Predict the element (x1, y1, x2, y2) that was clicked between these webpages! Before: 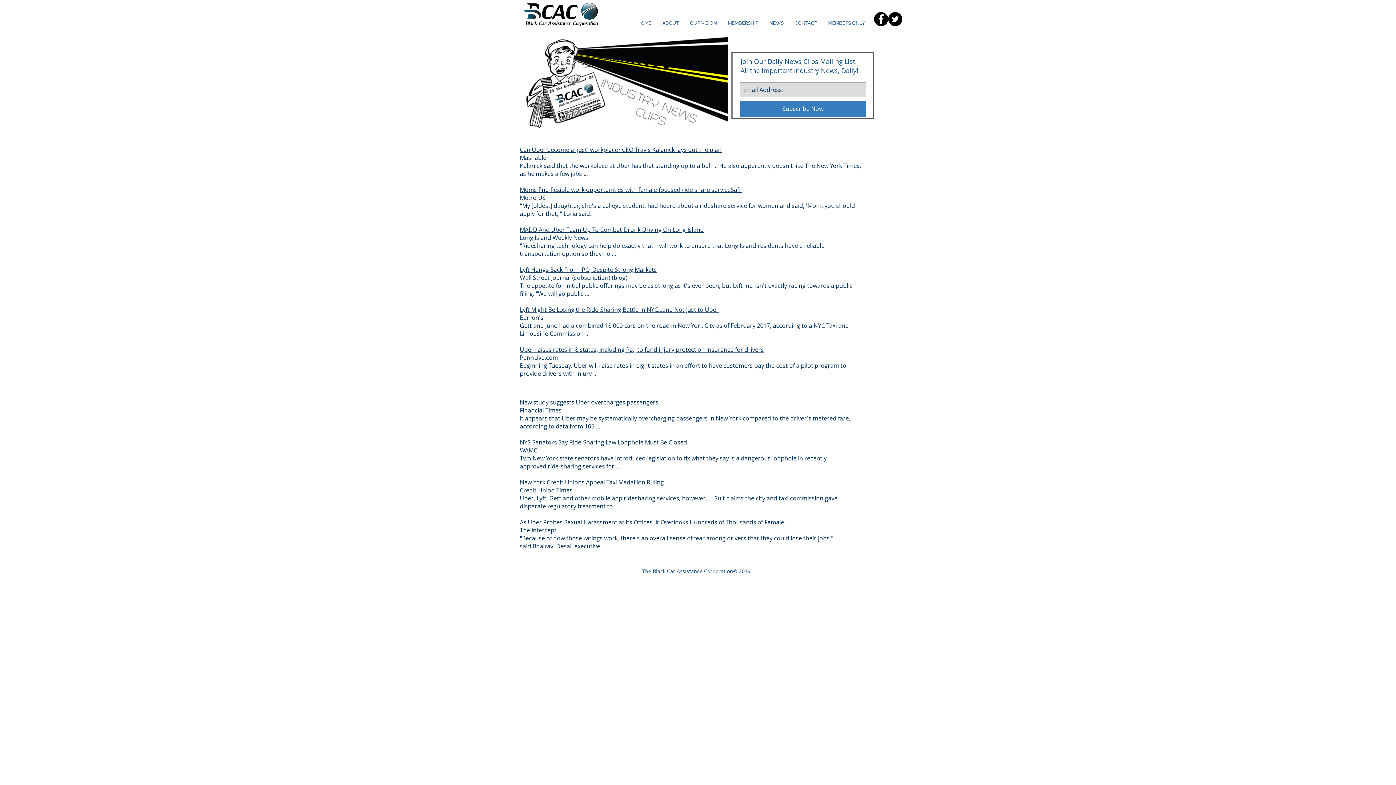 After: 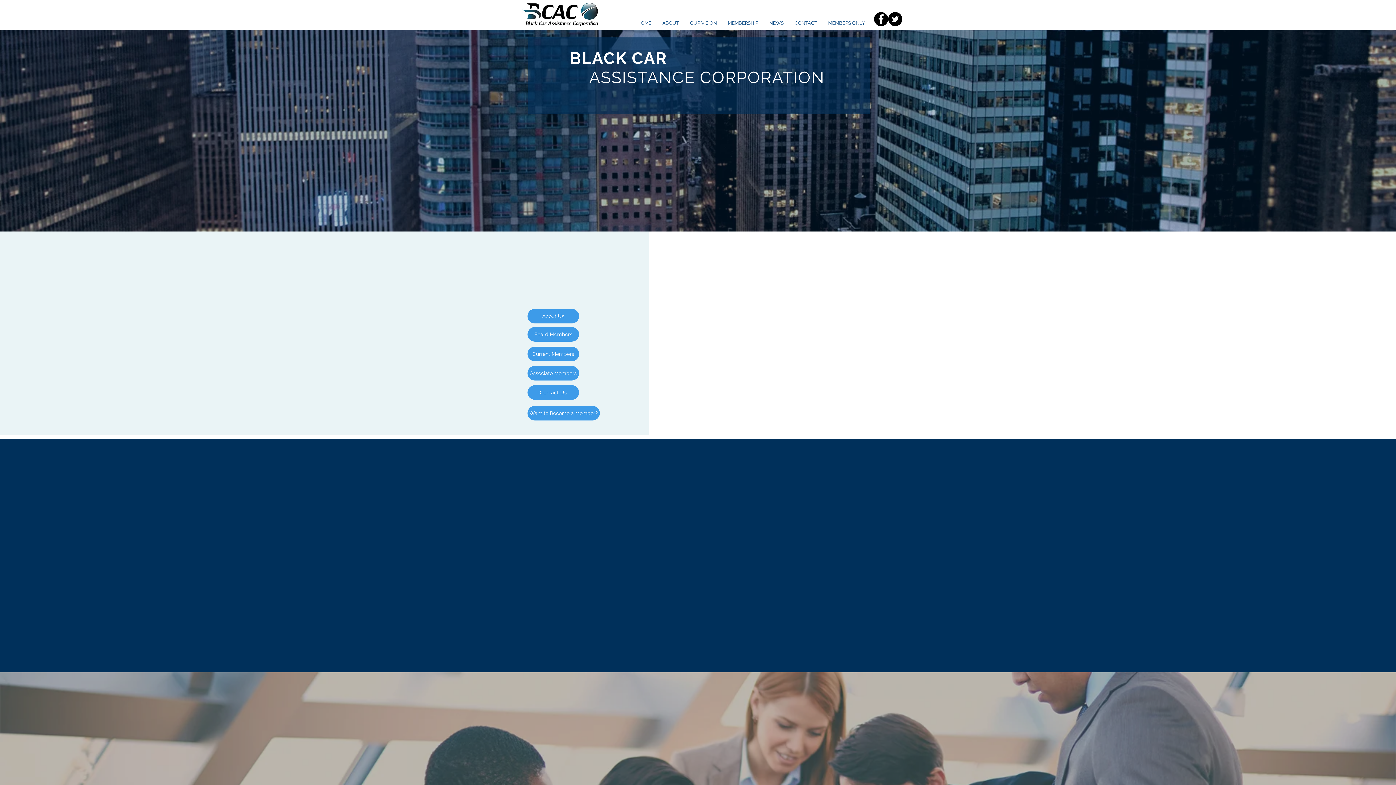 Action: label: ABOUT bbox: (657, 6, 684, 40)